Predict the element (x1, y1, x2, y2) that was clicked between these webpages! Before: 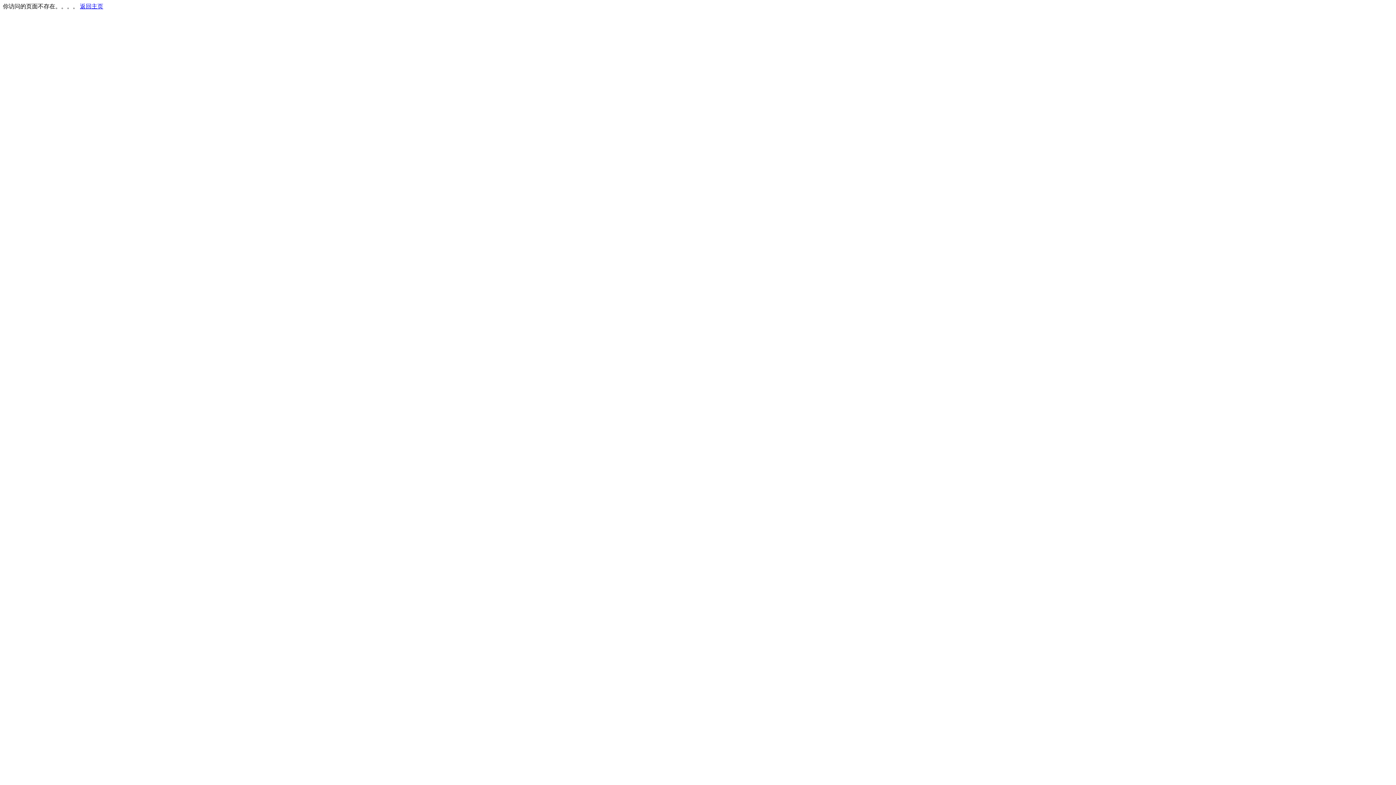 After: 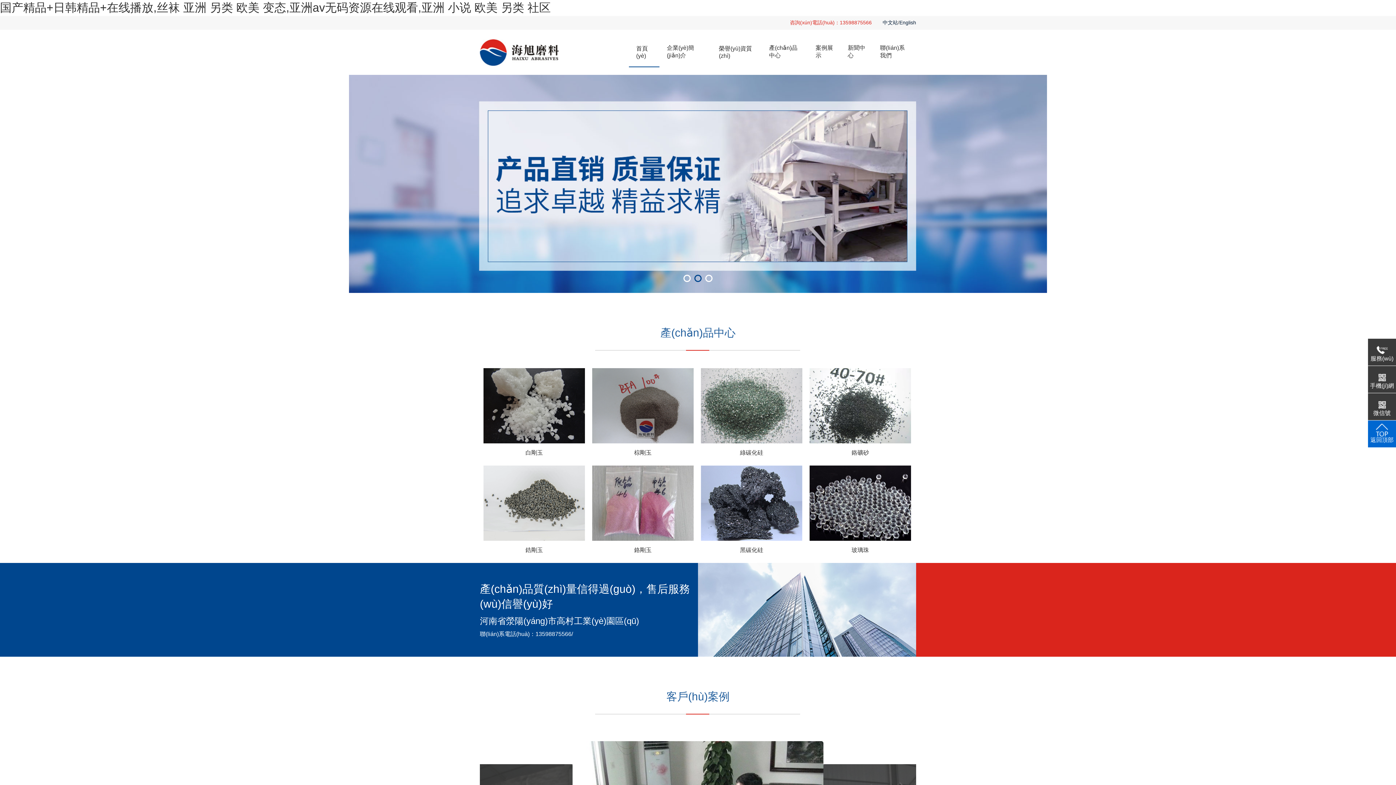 Action: label: 返回主页 bbox: (80, 3, 103, 9)